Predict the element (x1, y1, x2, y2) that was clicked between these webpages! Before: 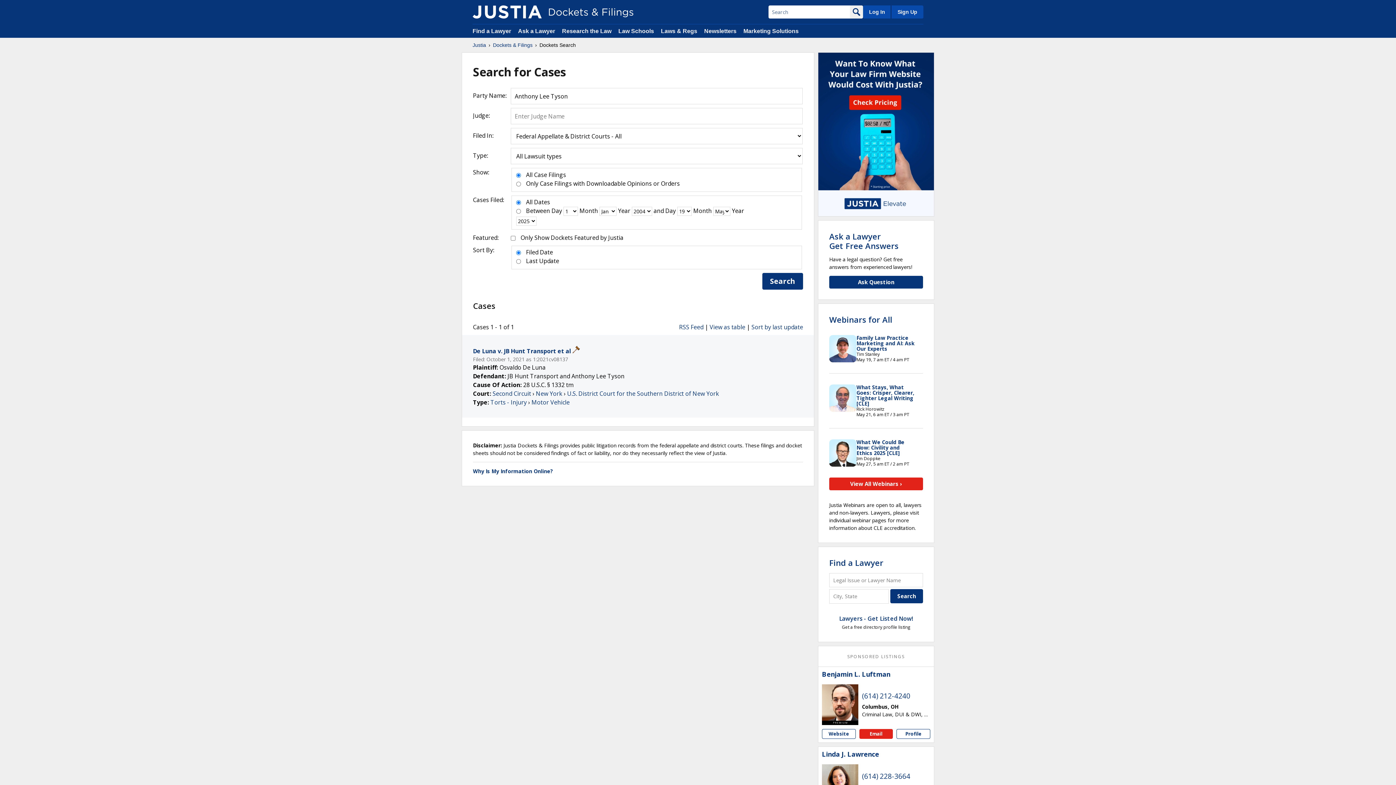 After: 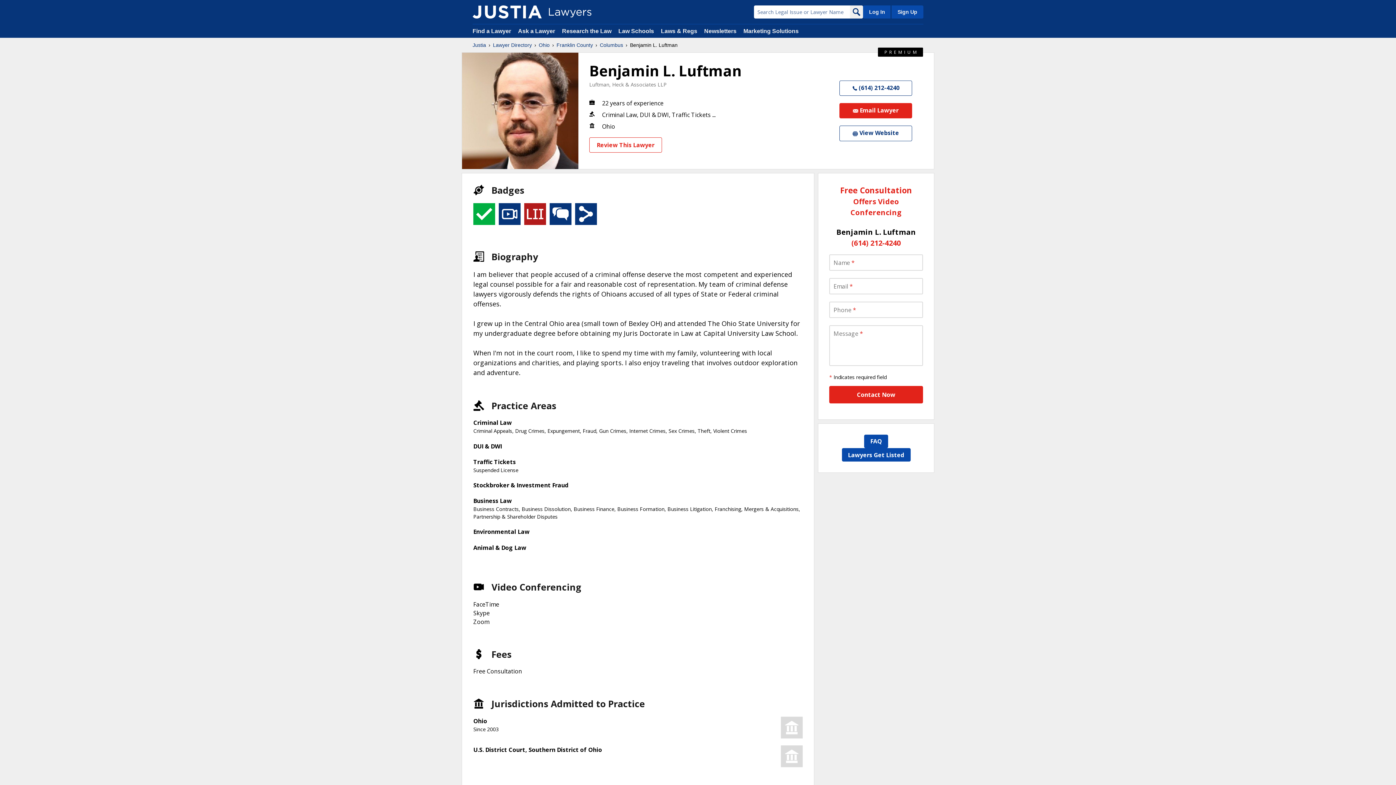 Action: label: Benjamin L. Luftman bbox: (822, 670, 890, 678)